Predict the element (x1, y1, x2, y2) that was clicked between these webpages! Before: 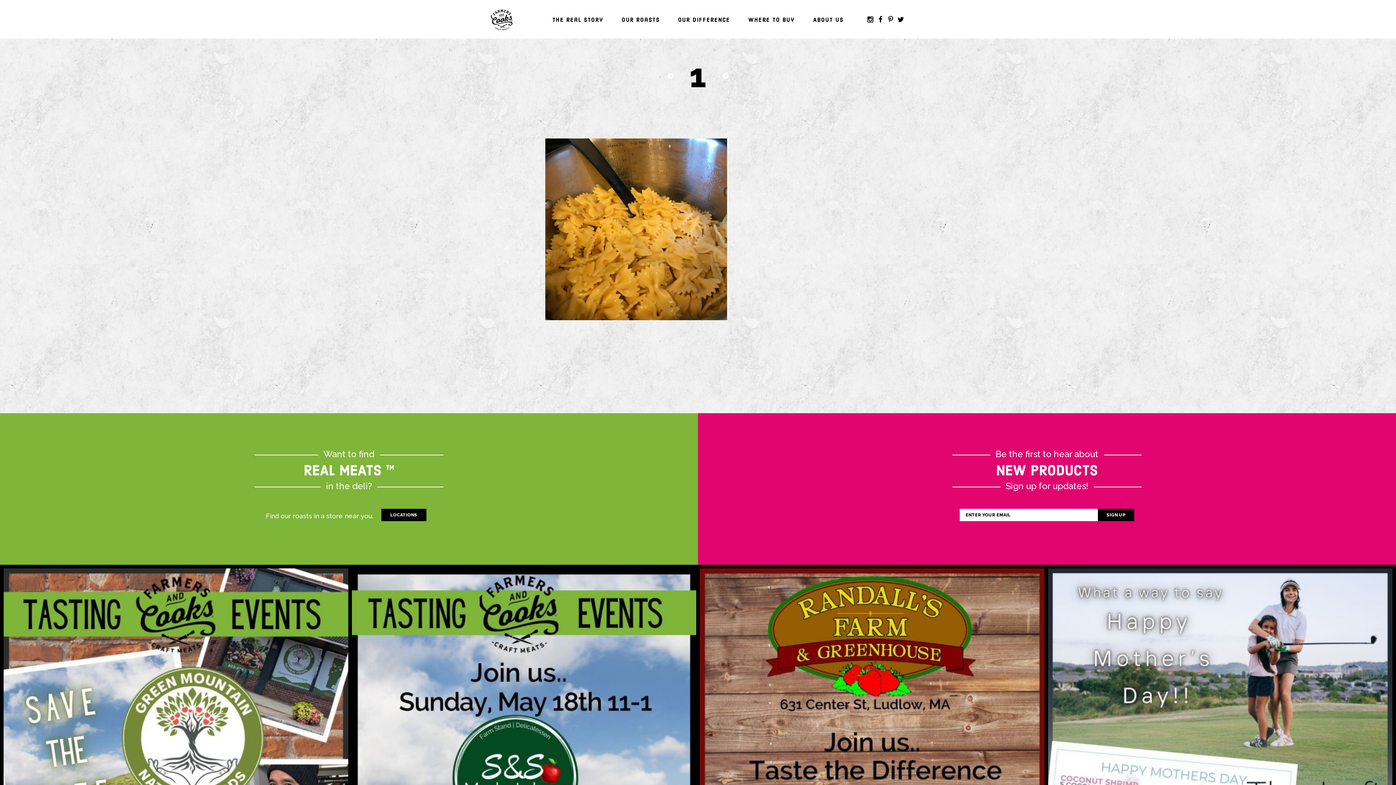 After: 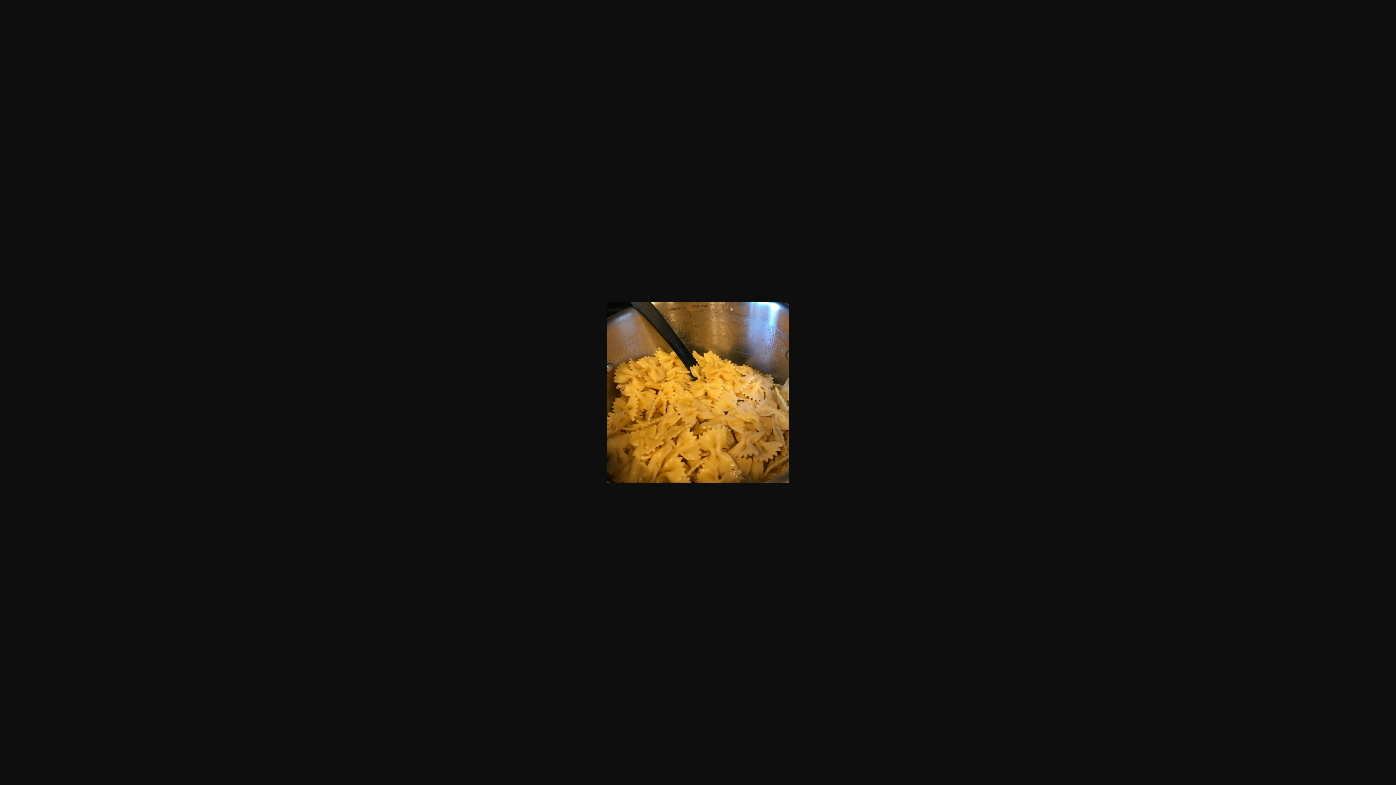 Action: bbox: (545, 224, 727, 232)